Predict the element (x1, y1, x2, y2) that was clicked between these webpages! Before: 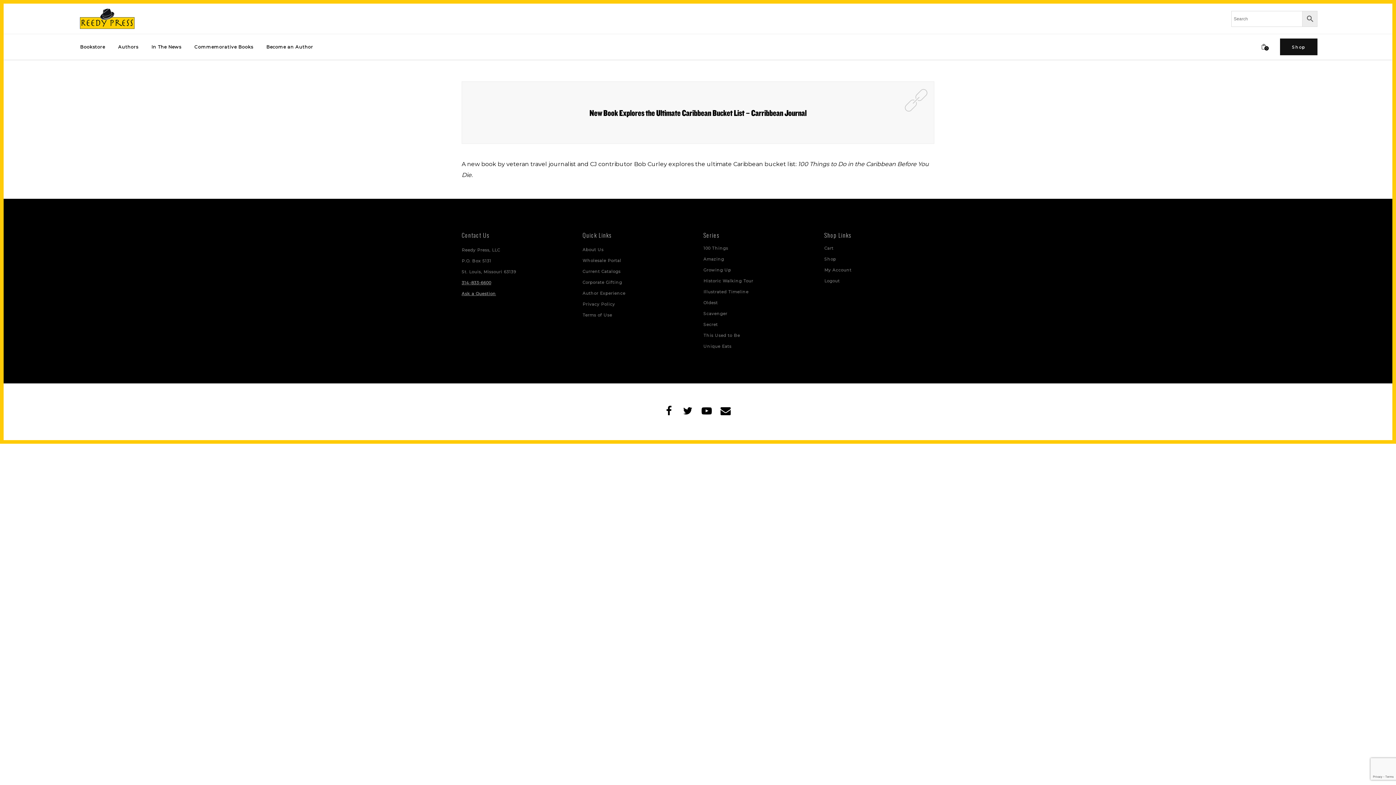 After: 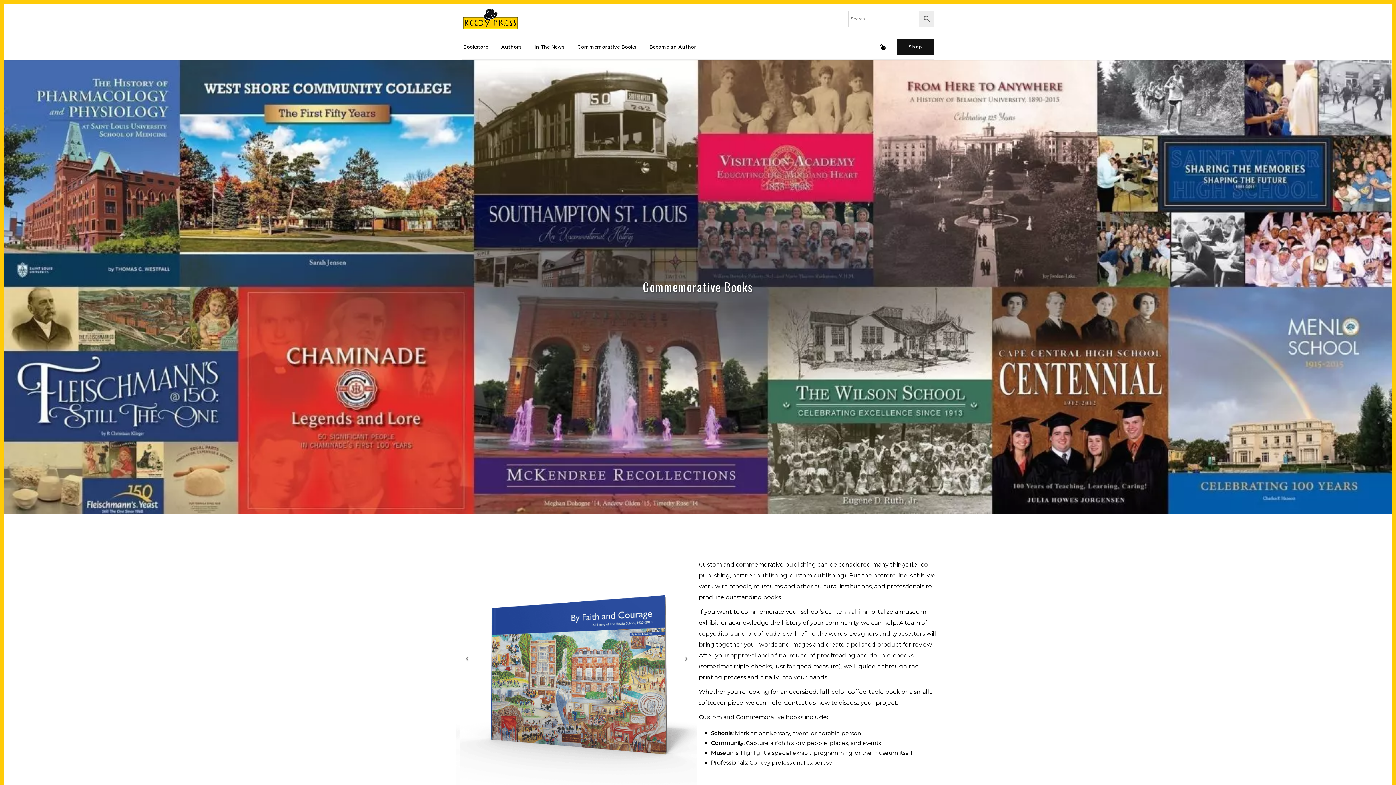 Action: bbox: (187, 34, 259, 59) label: Commemorative Books